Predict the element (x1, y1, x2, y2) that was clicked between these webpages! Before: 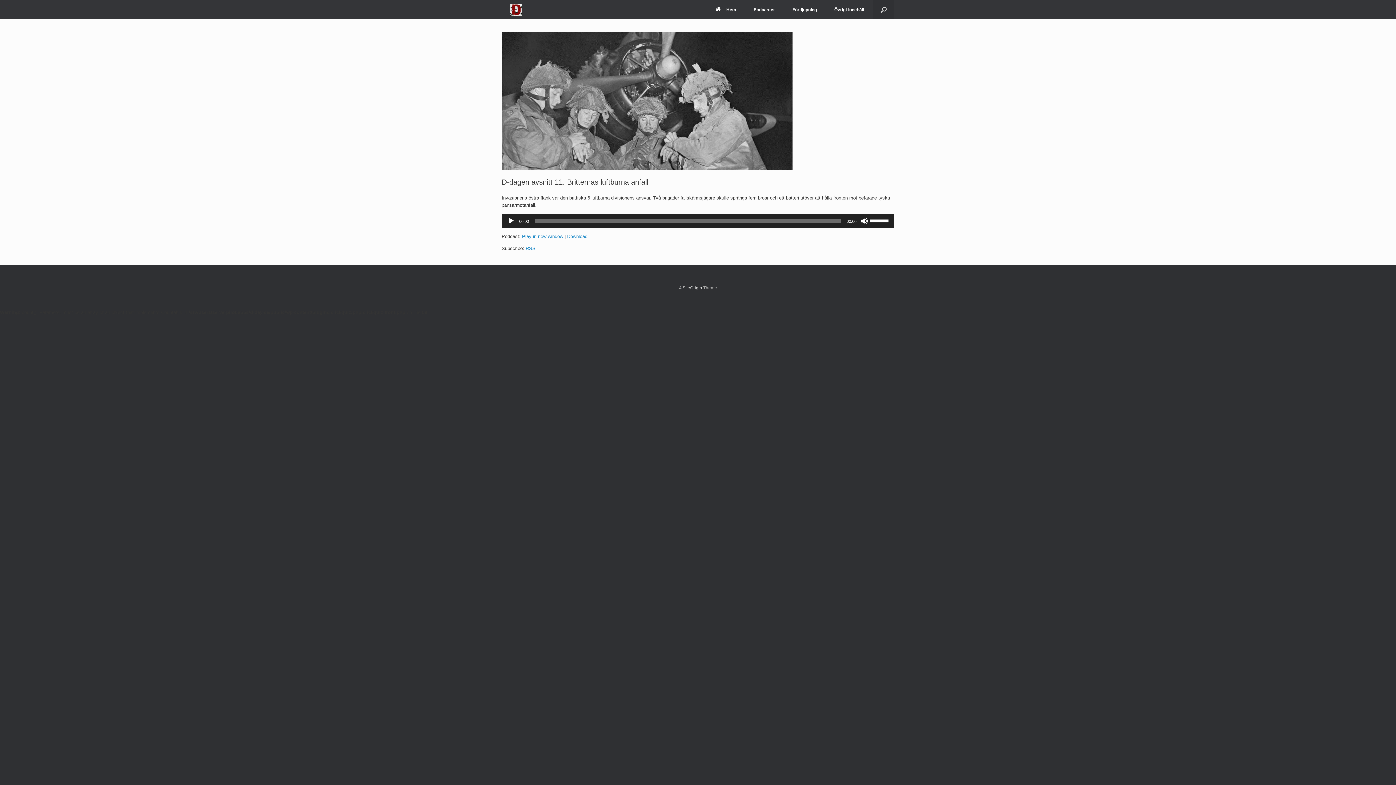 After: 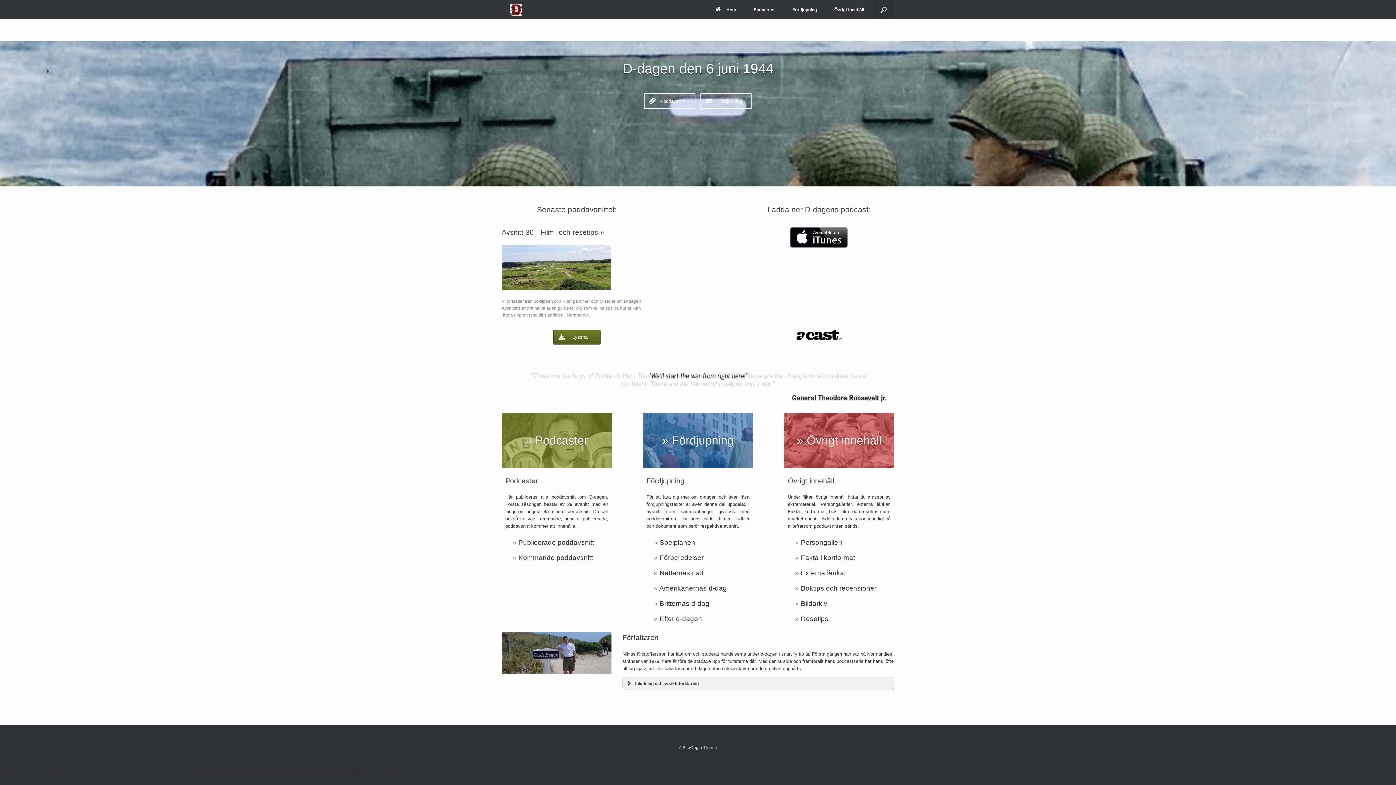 Action: bbox: (706, 0, 745, 19) label: Hem